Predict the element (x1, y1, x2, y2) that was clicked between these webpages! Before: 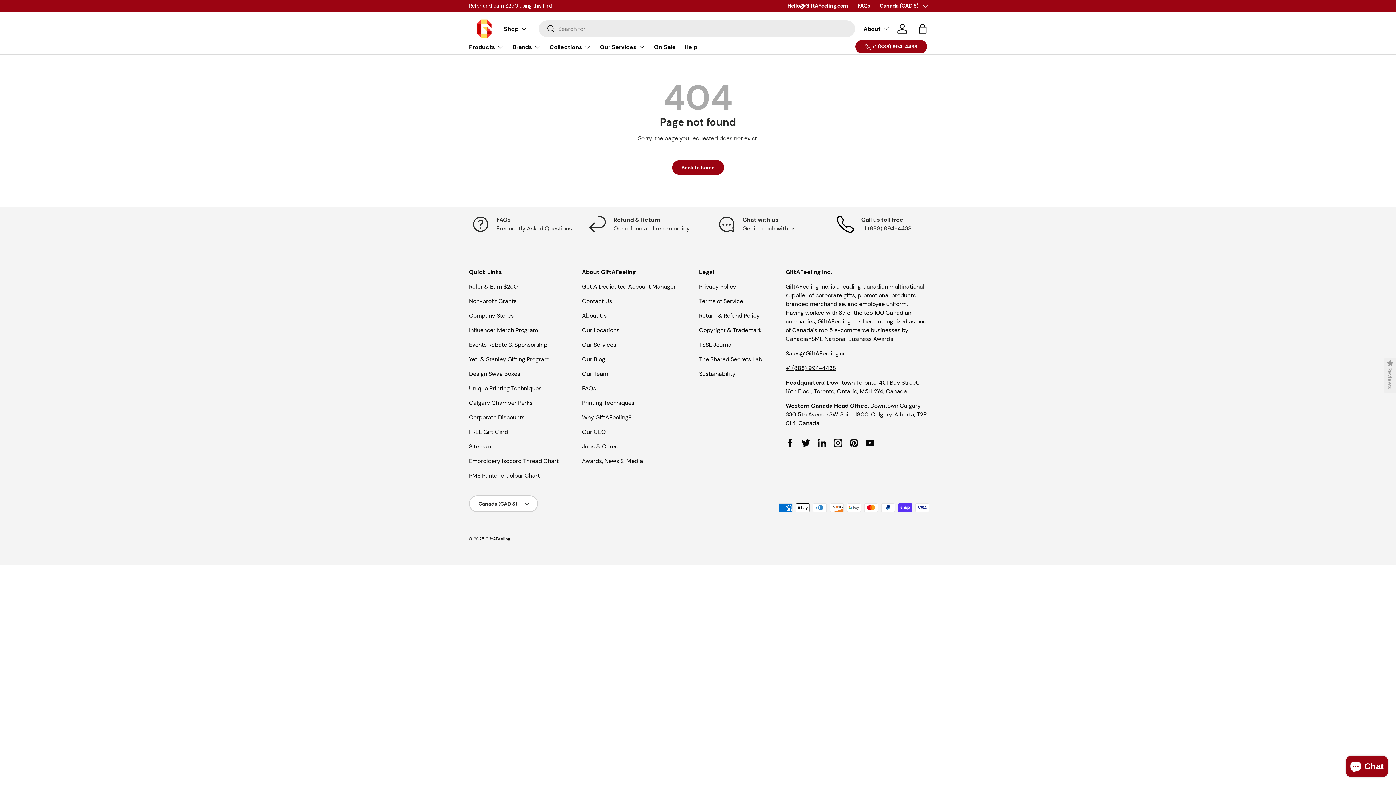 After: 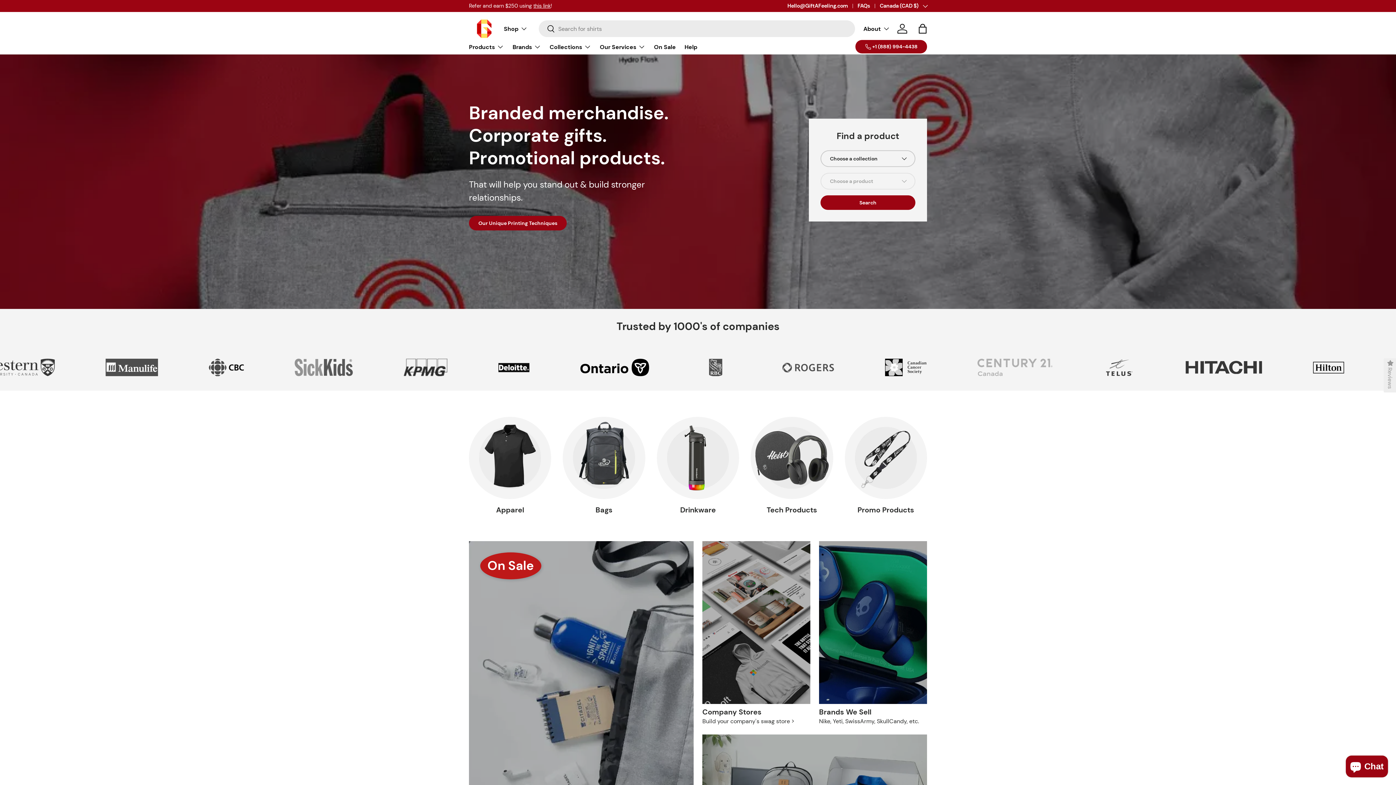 Action: label: Back to home bbox: (672, 160, 724, 175)